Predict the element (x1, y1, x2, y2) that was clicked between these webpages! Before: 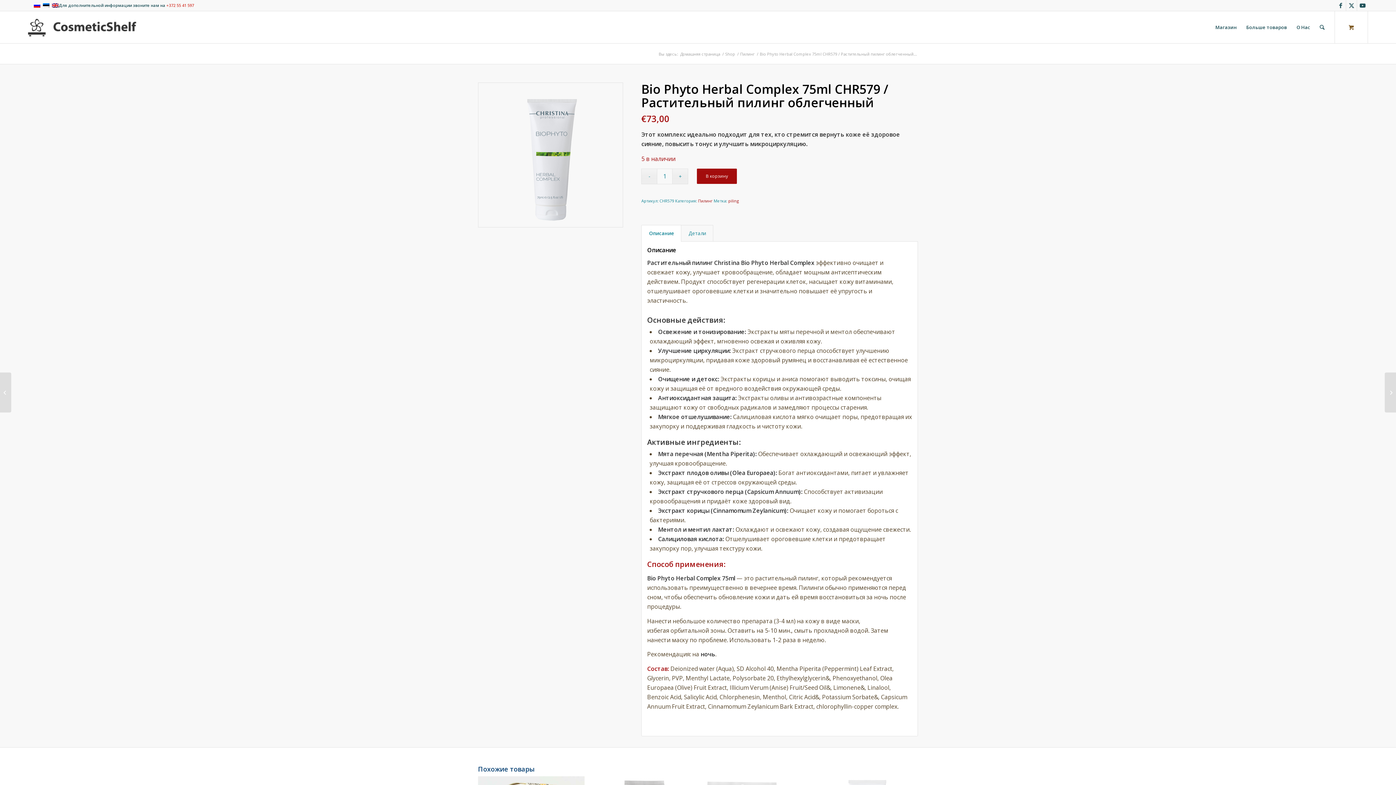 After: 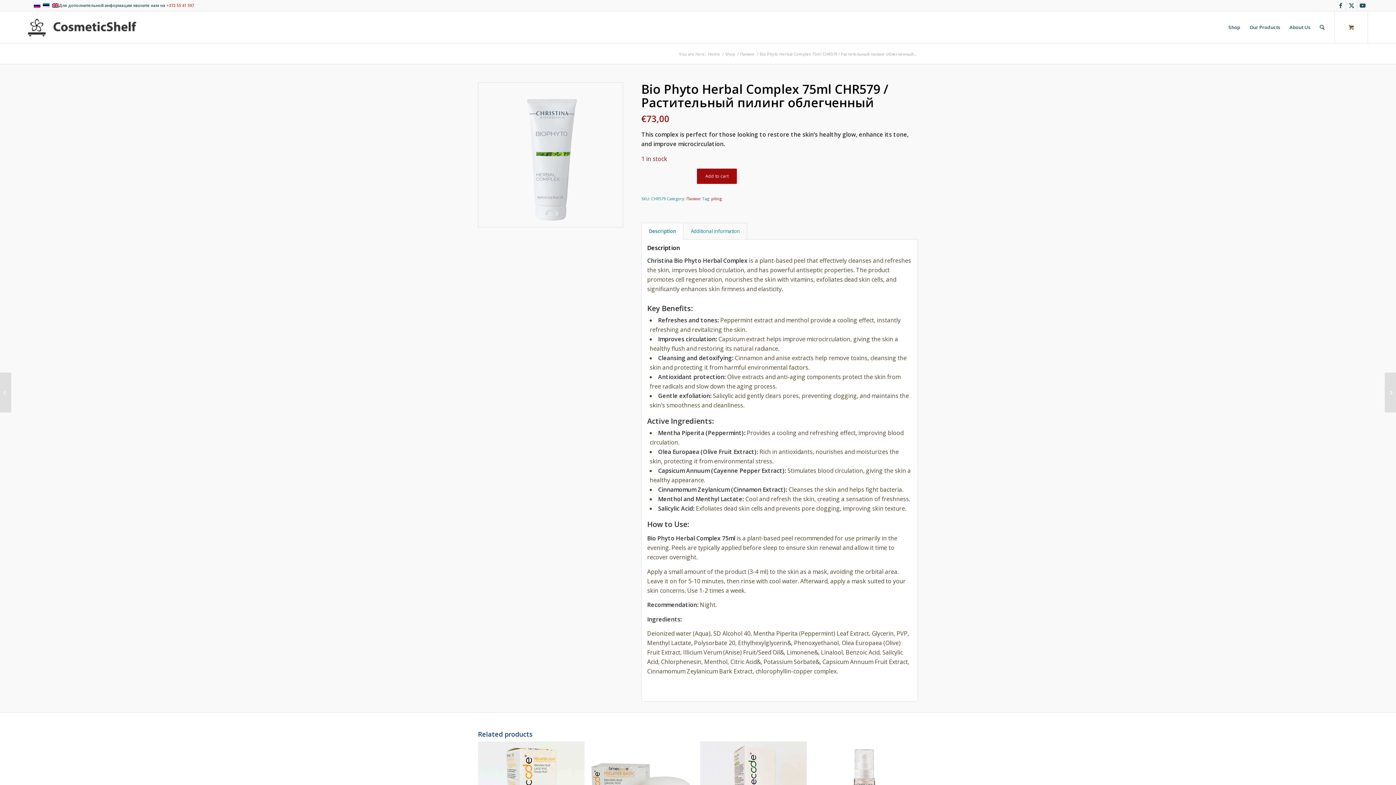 Action: bbox: (51, 2, 58, 8)